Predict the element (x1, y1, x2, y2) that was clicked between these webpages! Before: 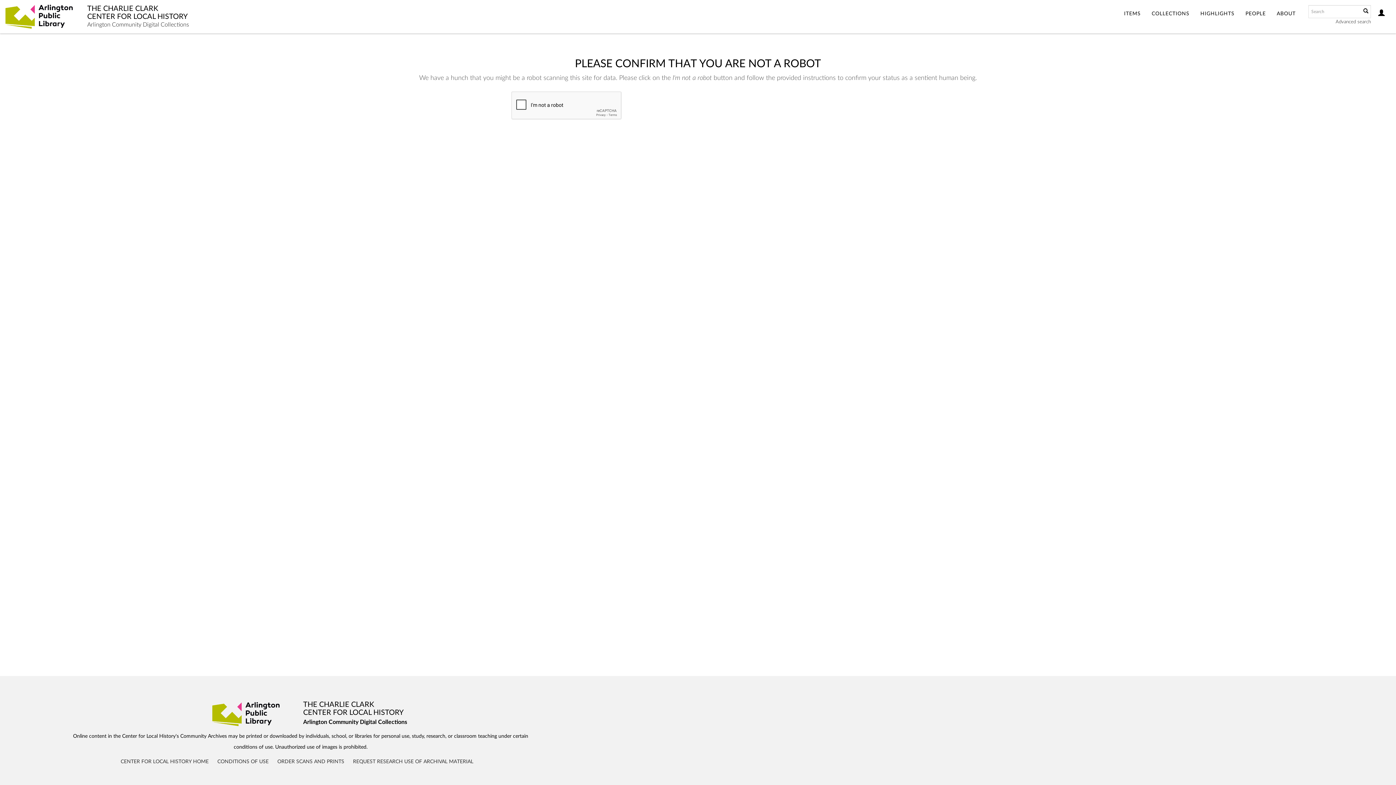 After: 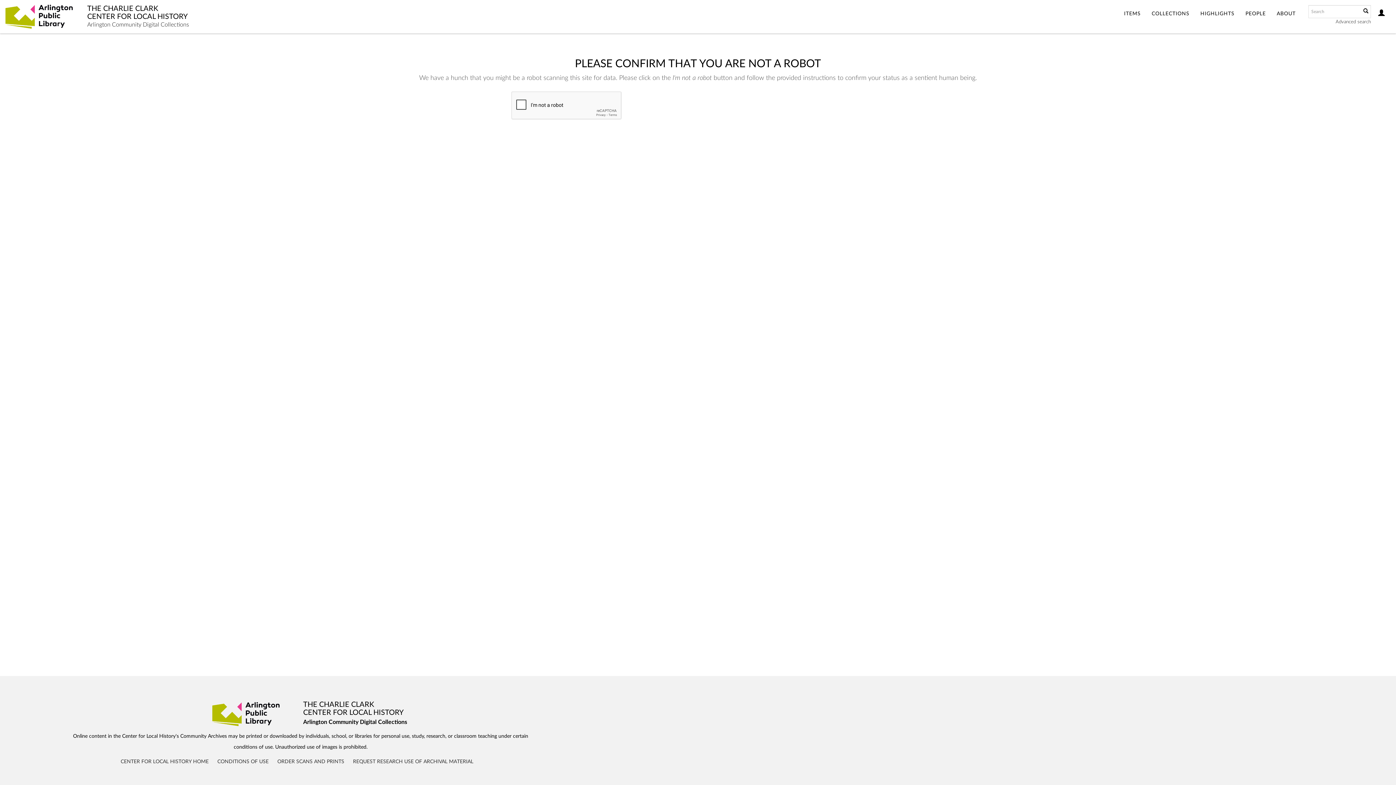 Action: label: THE CHARLIE CLARK
CENTER FOR LOCAL HISTORY
Arlington Community Digital Collections bbox: (87, 4, 189, 27)